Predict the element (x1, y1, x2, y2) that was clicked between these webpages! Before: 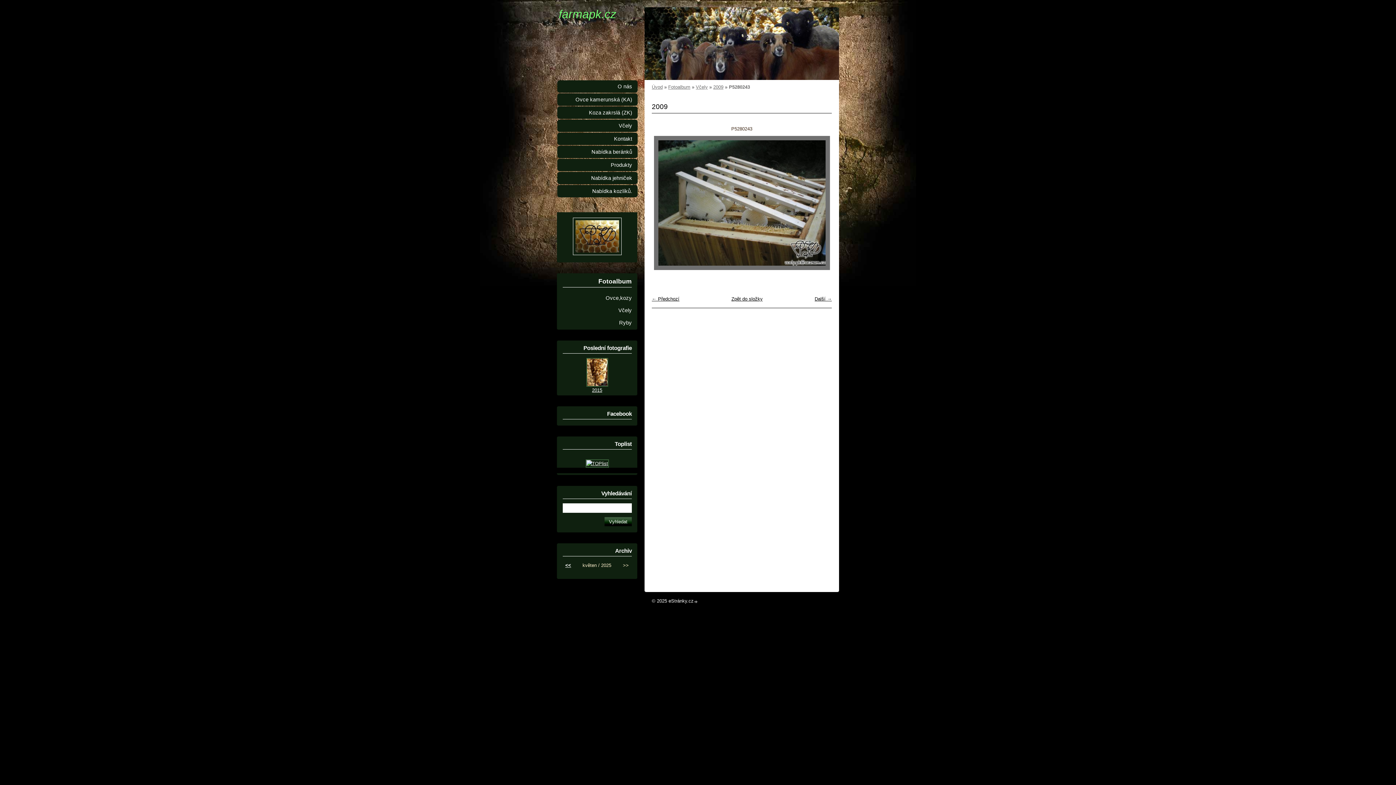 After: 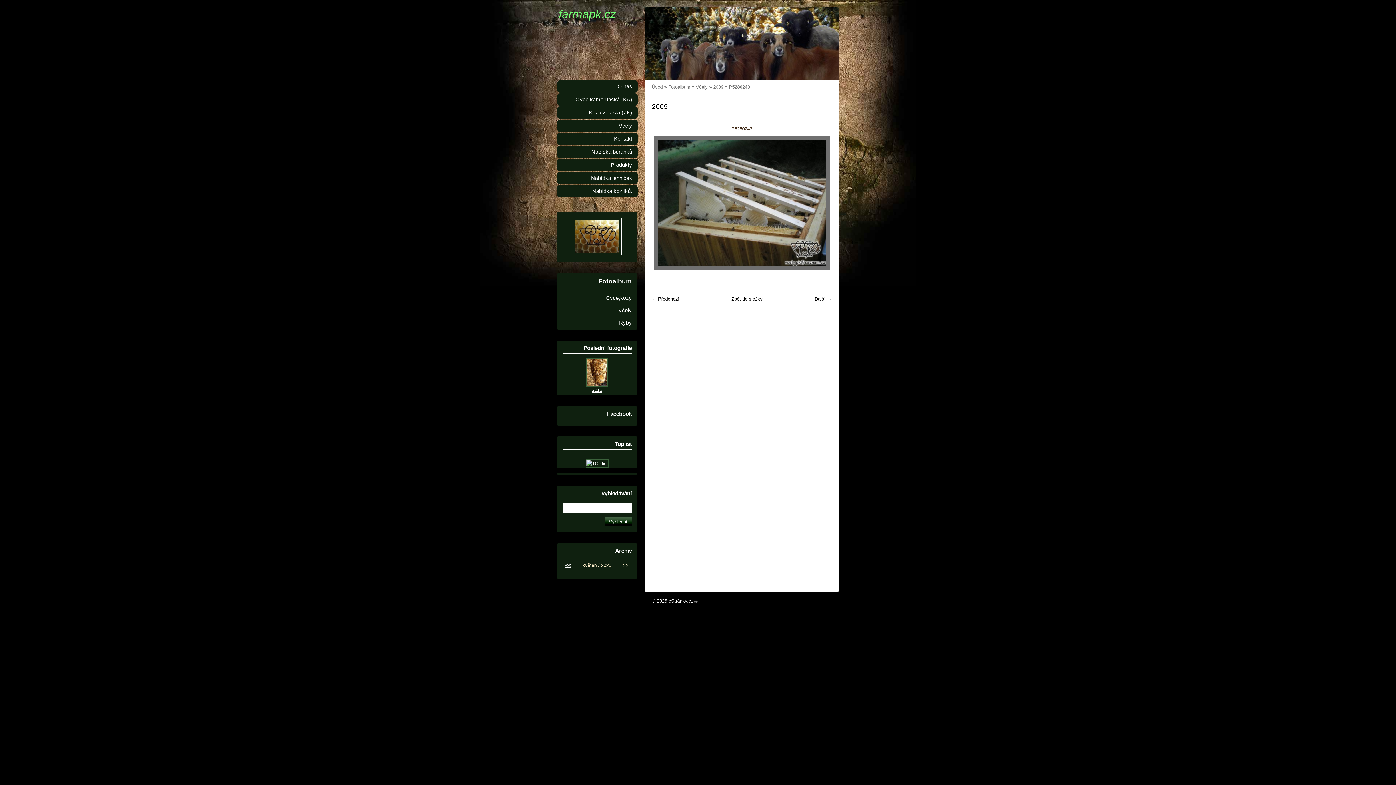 Action: bbox: (654, 265, 830, 271)